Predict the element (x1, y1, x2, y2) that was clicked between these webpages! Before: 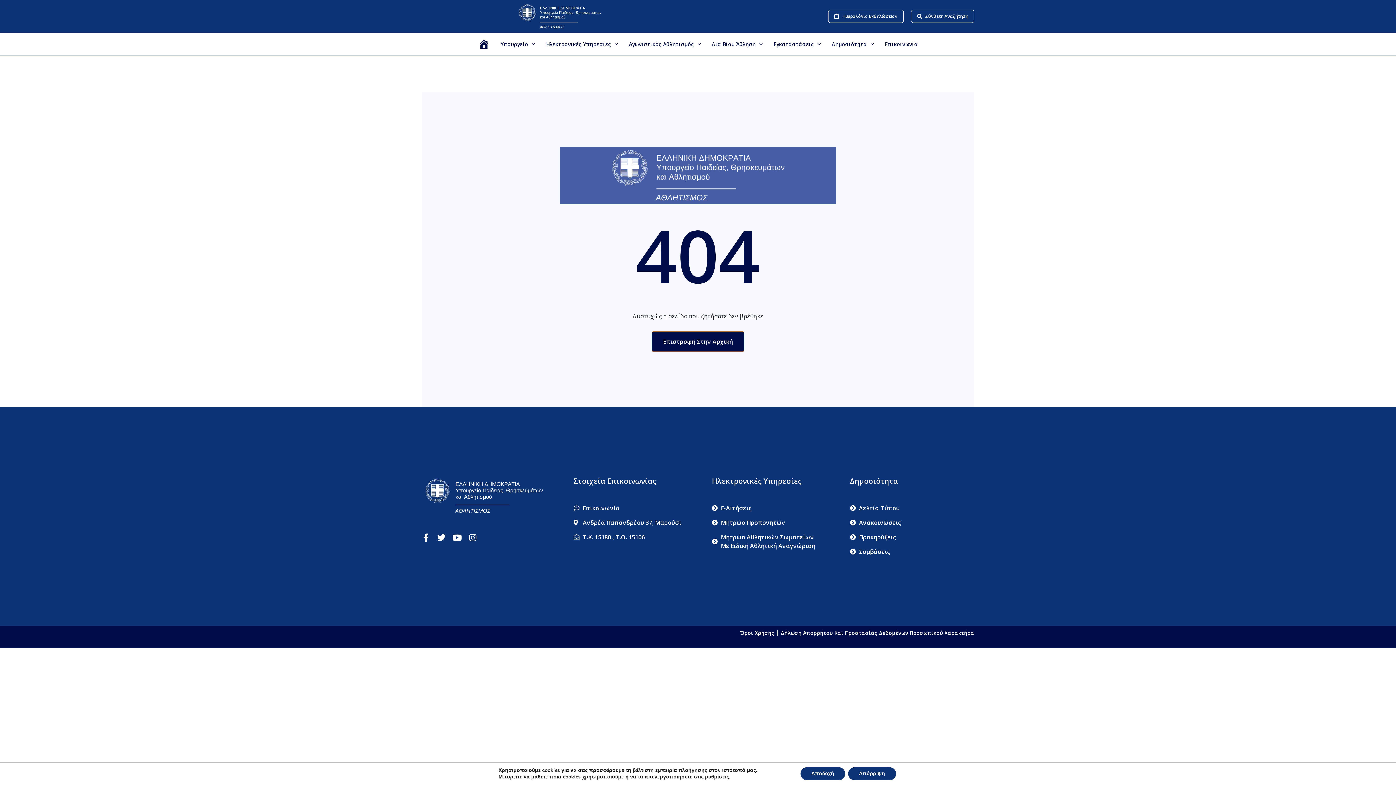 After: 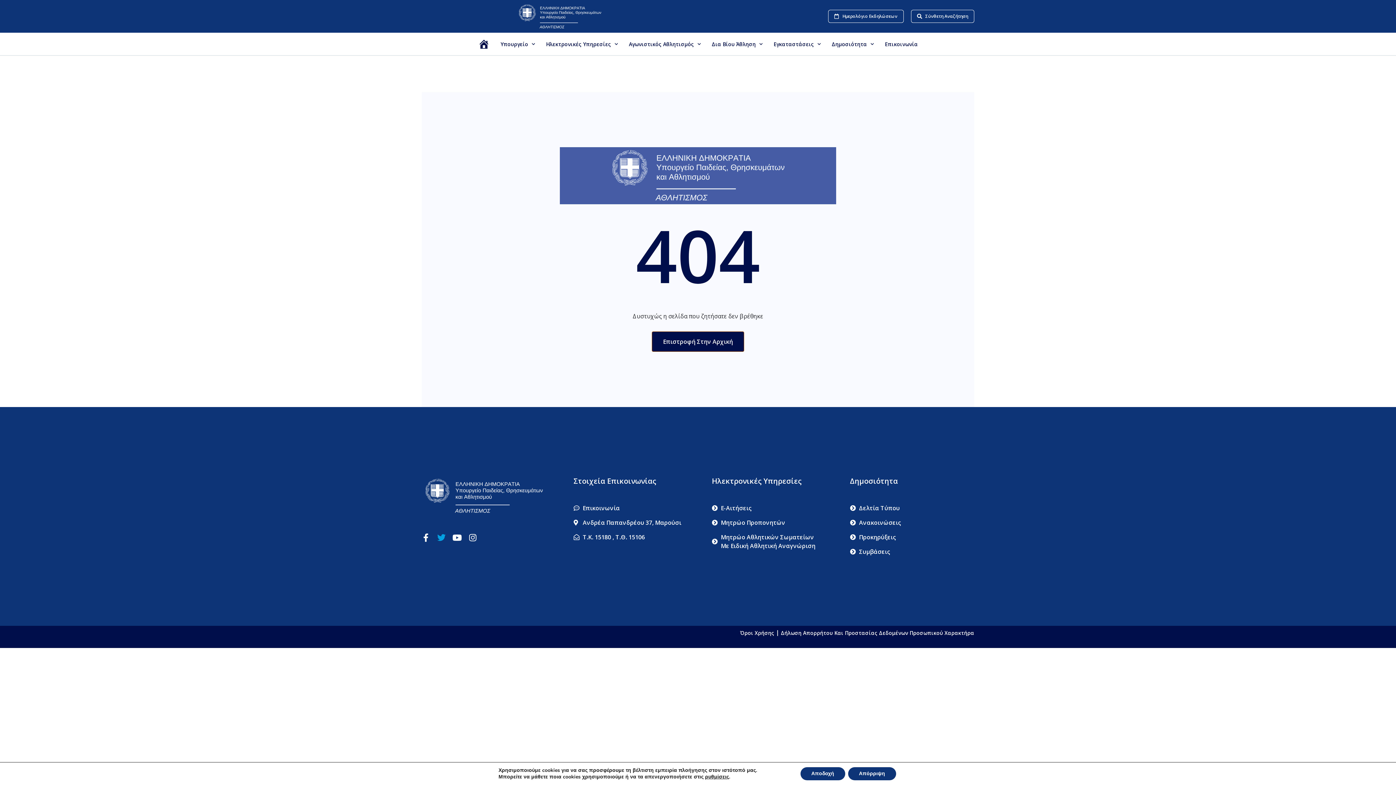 Action: bbox: (437, 533, 445, 542) label: Twitter